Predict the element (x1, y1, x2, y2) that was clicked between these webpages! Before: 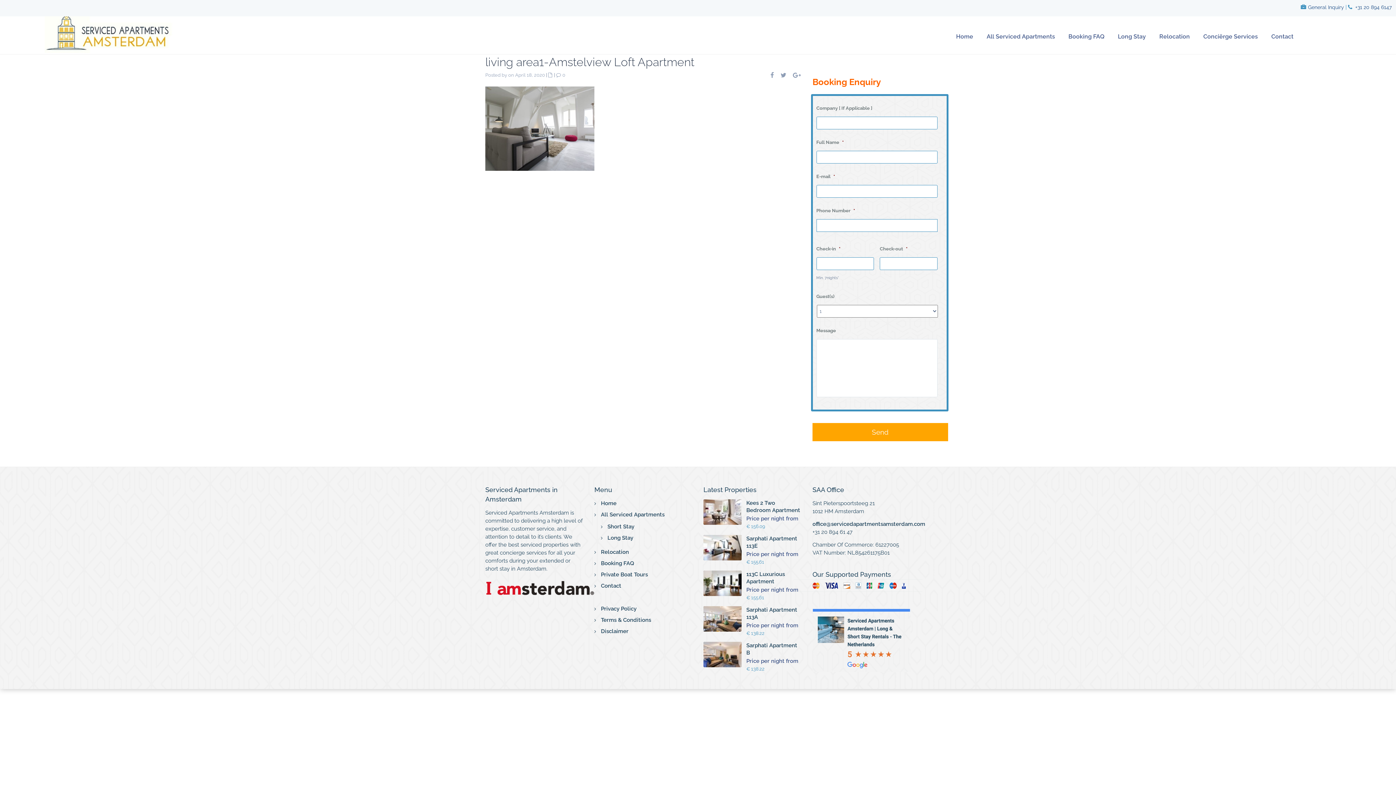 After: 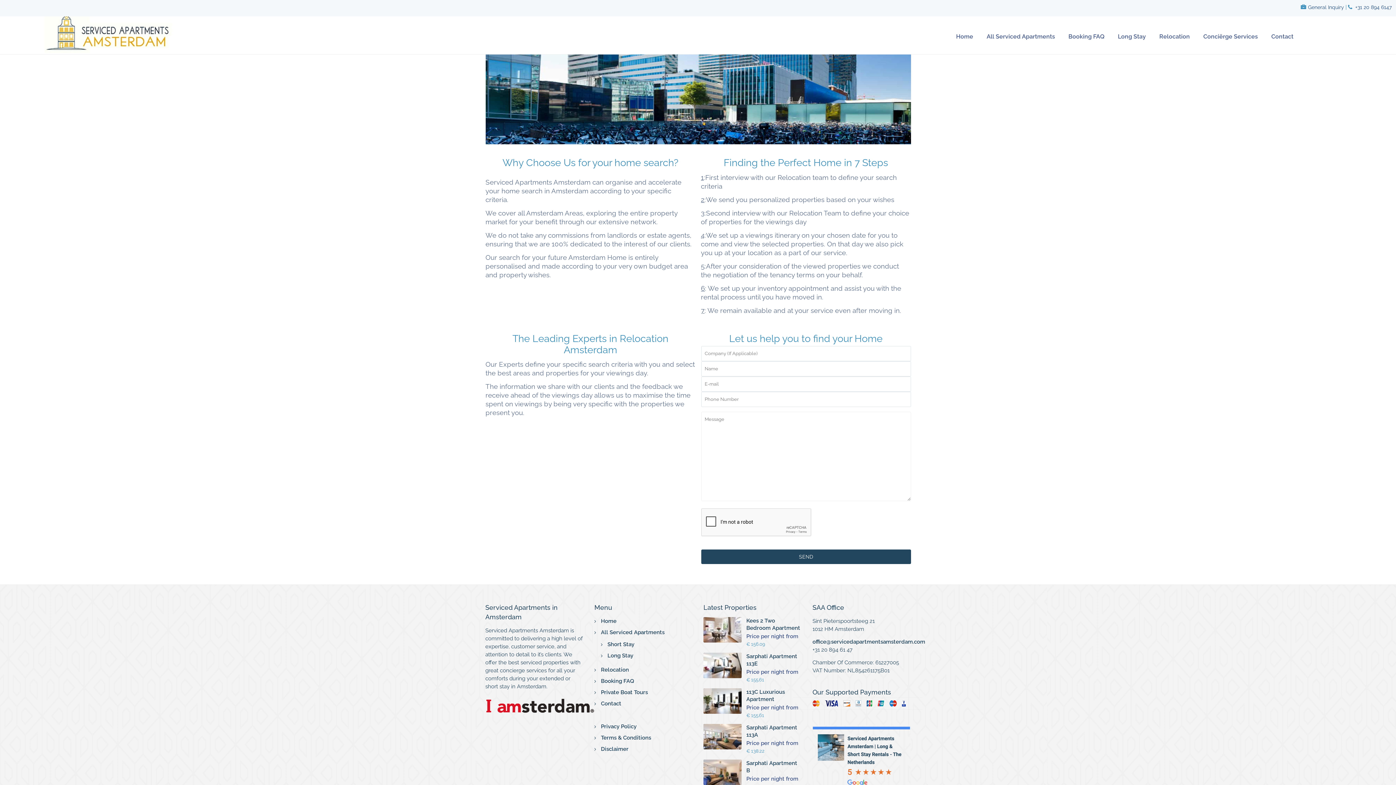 Action: label: Relocation bbox: (601, 549, 629, 555)